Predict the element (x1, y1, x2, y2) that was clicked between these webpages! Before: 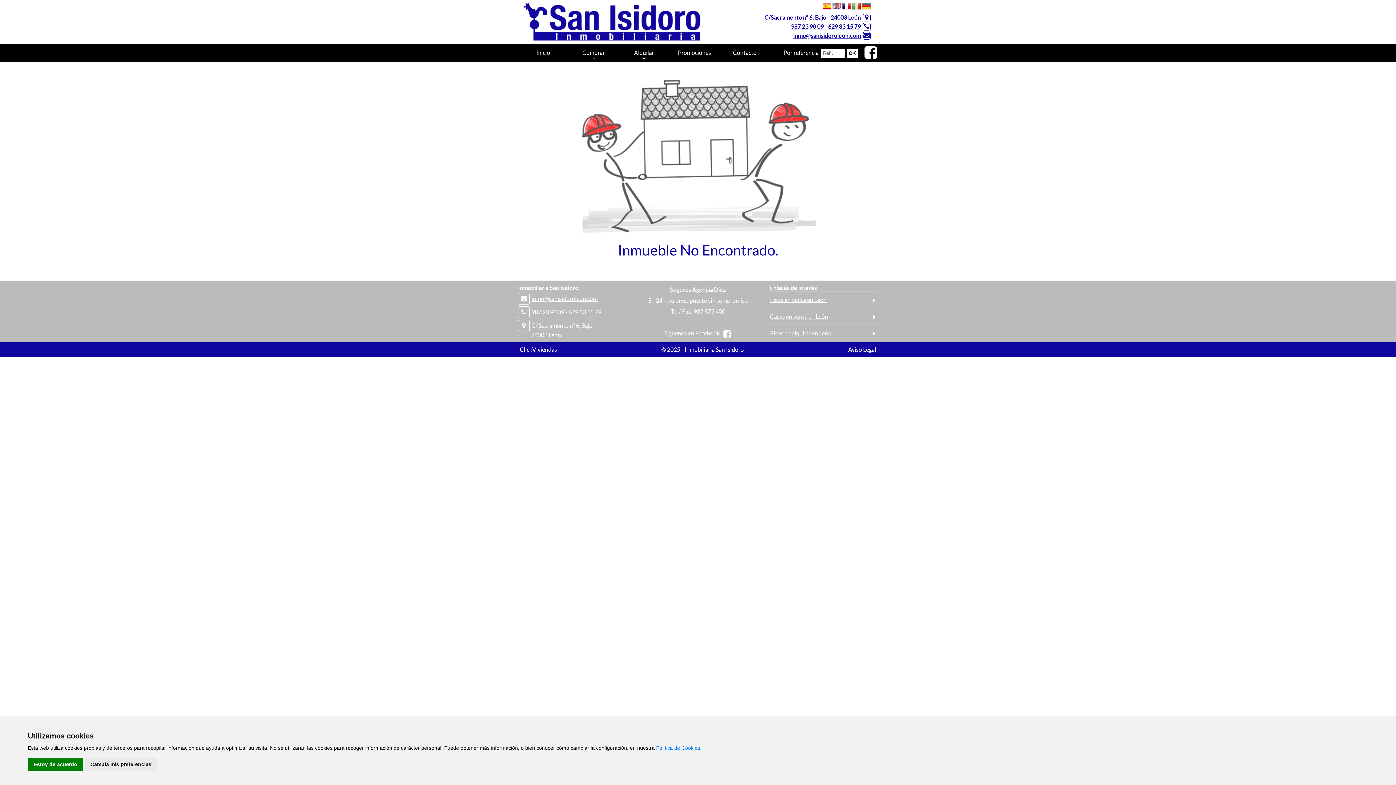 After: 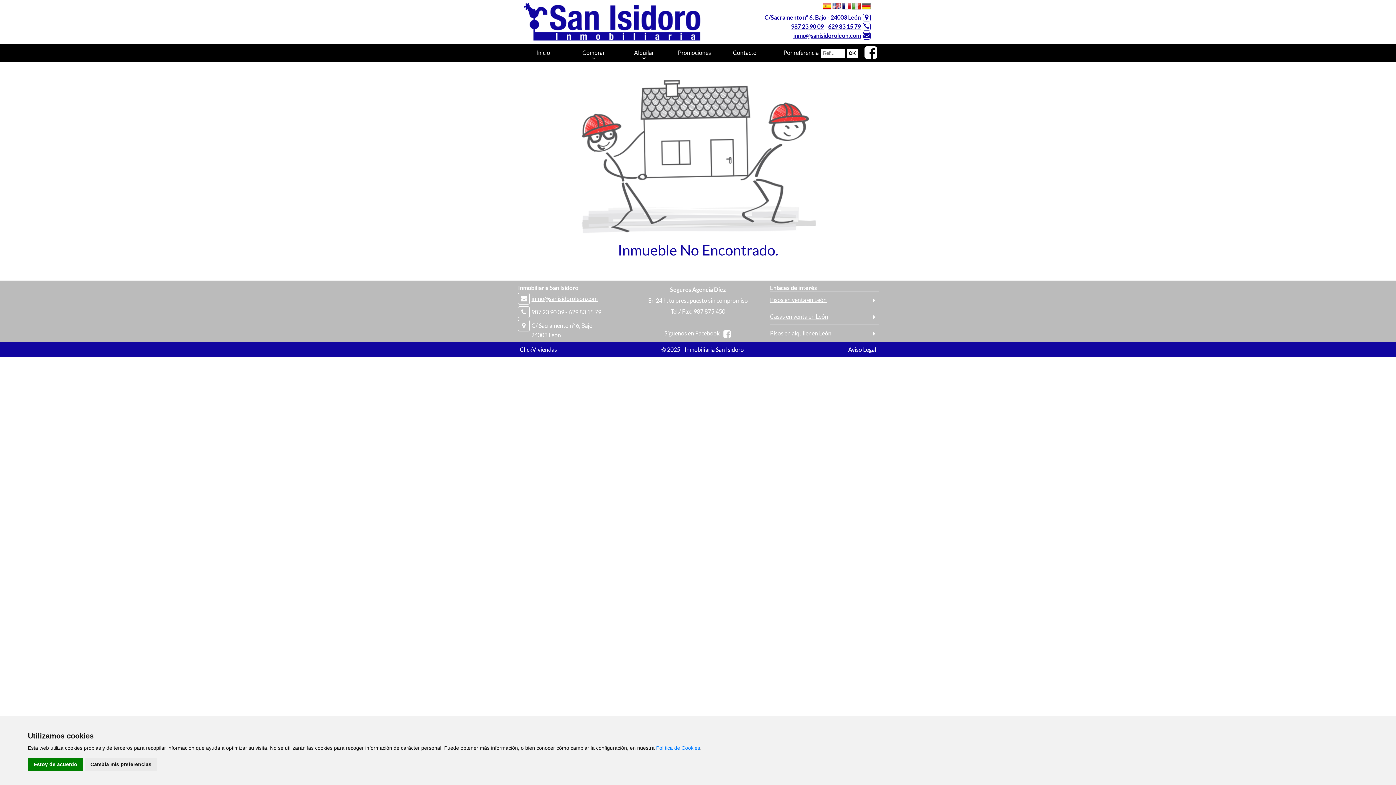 Action: bbox: (862, 4, 870, 11)